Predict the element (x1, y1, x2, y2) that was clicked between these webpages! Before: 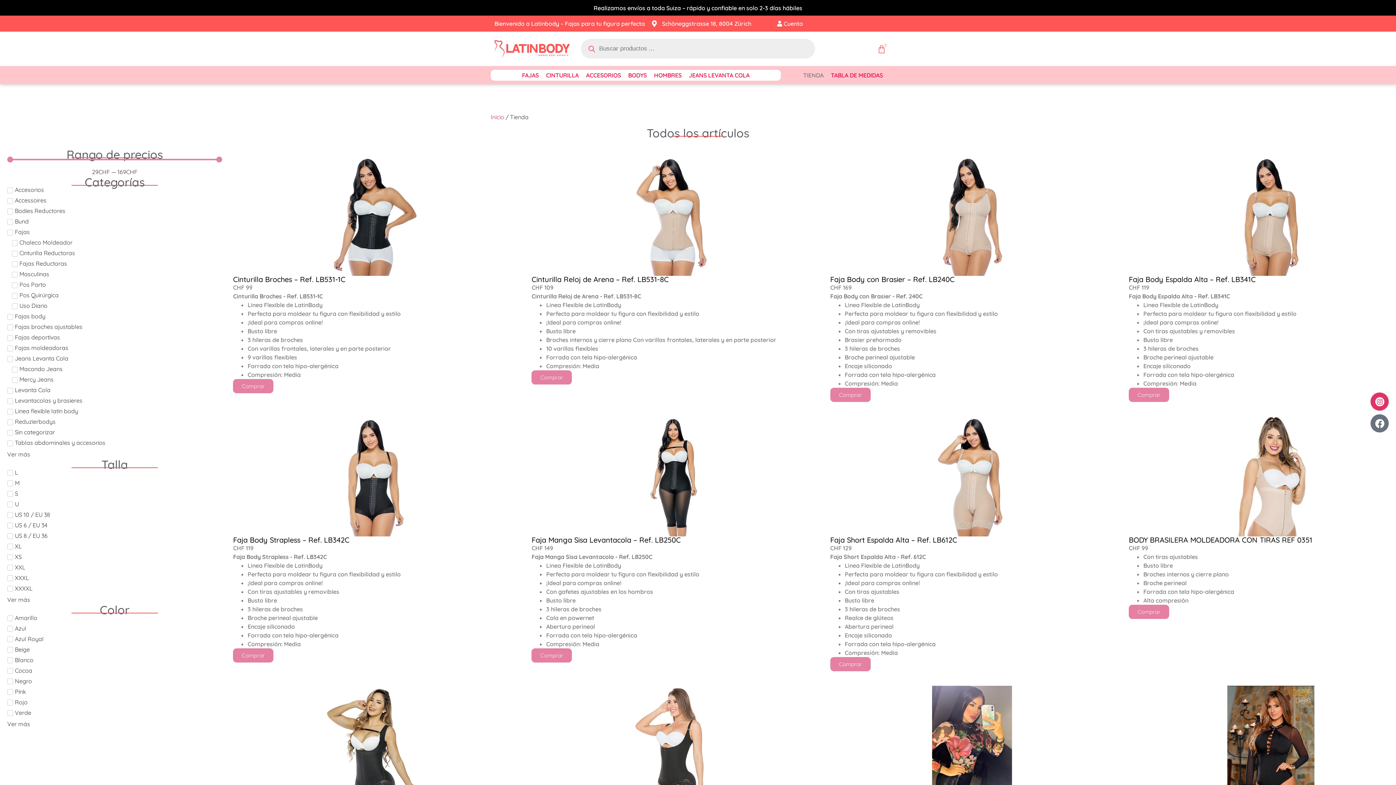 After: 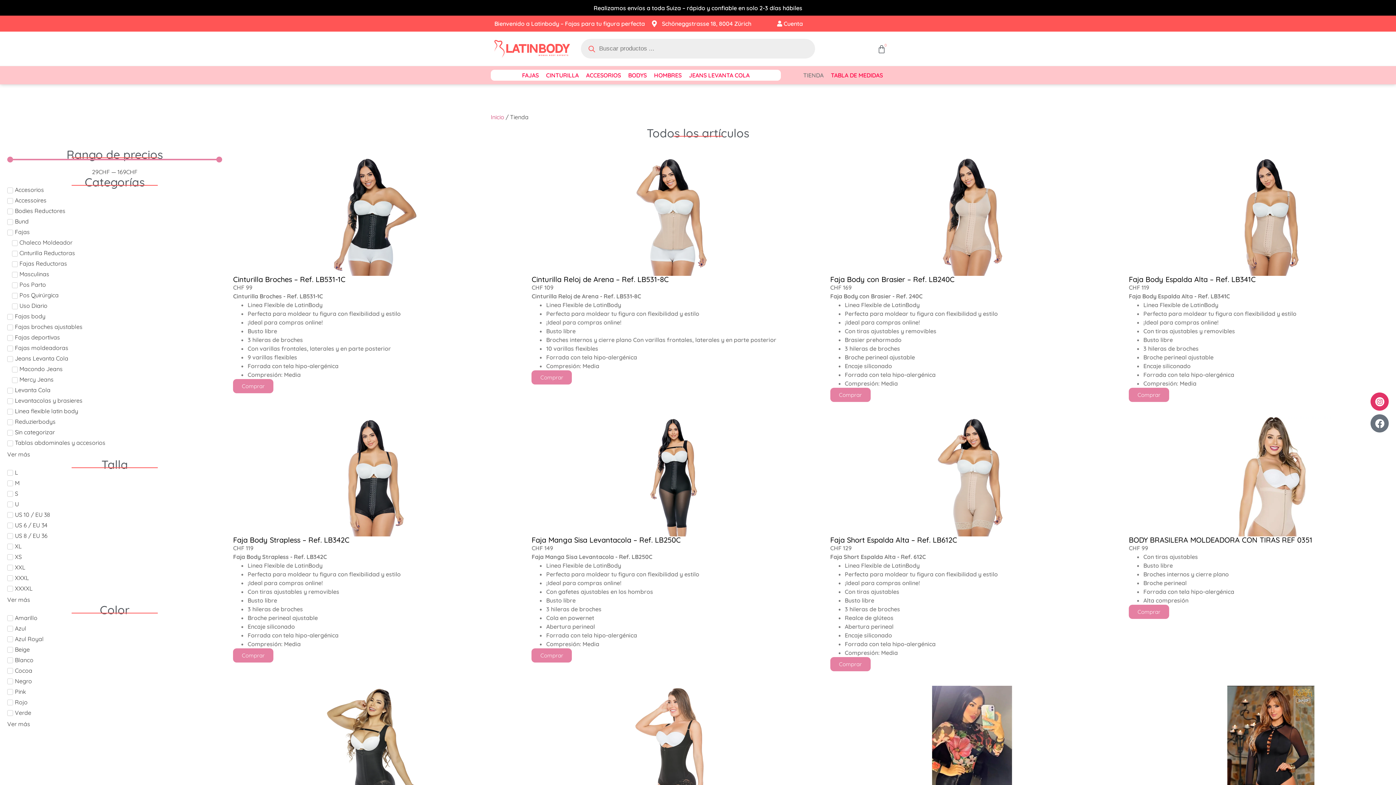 Action: bbox: (877, 43, 886, 53) label: 0
Carrito